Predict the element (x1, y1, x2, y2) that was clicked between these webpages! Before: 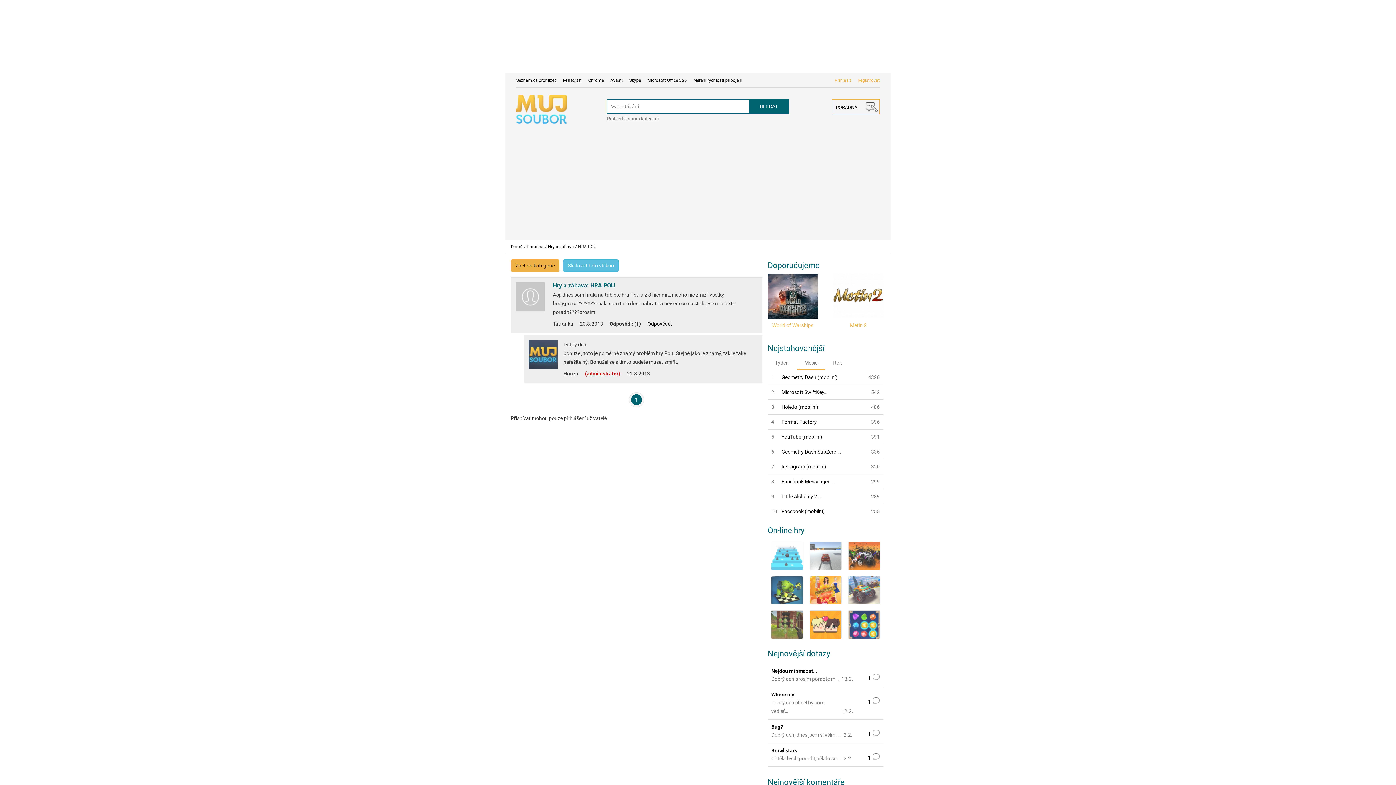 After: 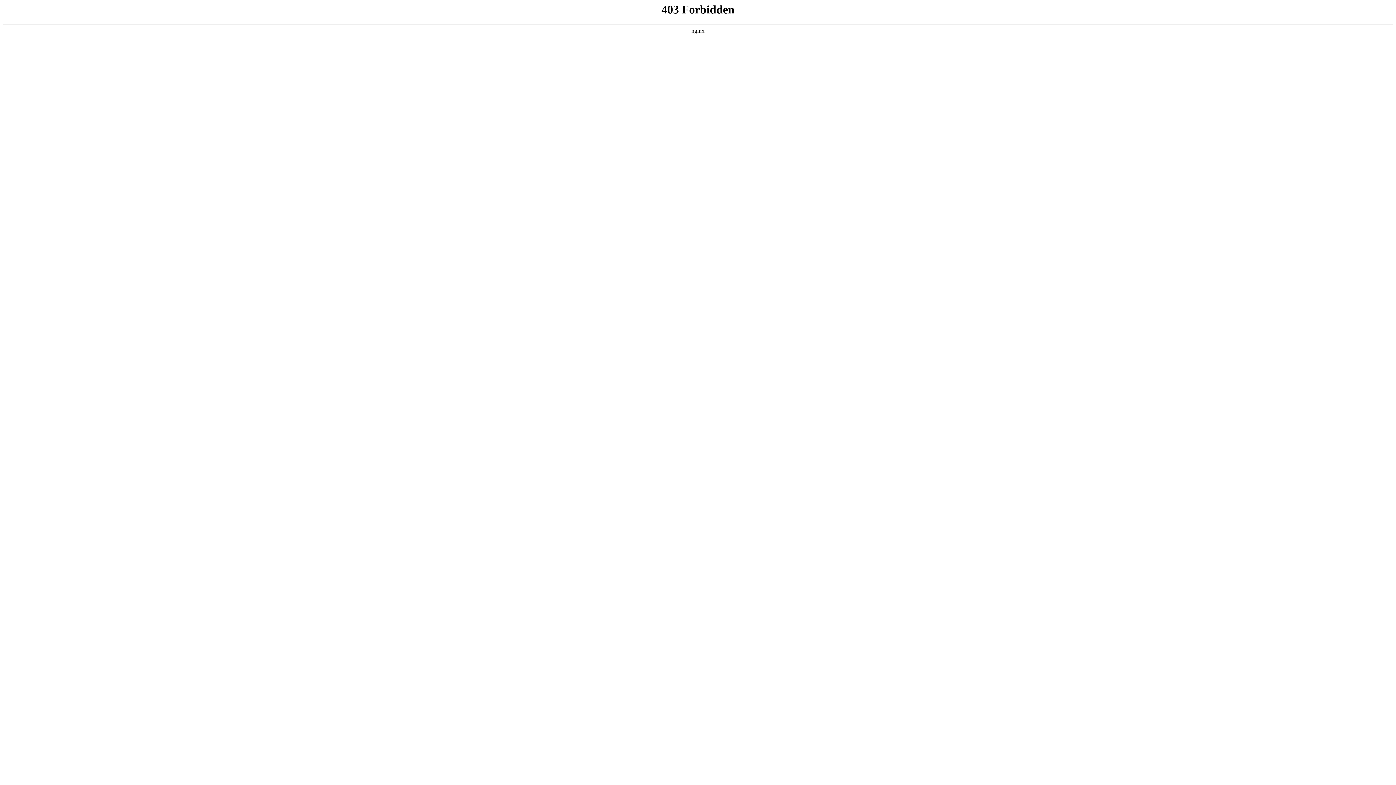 Action: bbox: (767, 573, 806, 607)